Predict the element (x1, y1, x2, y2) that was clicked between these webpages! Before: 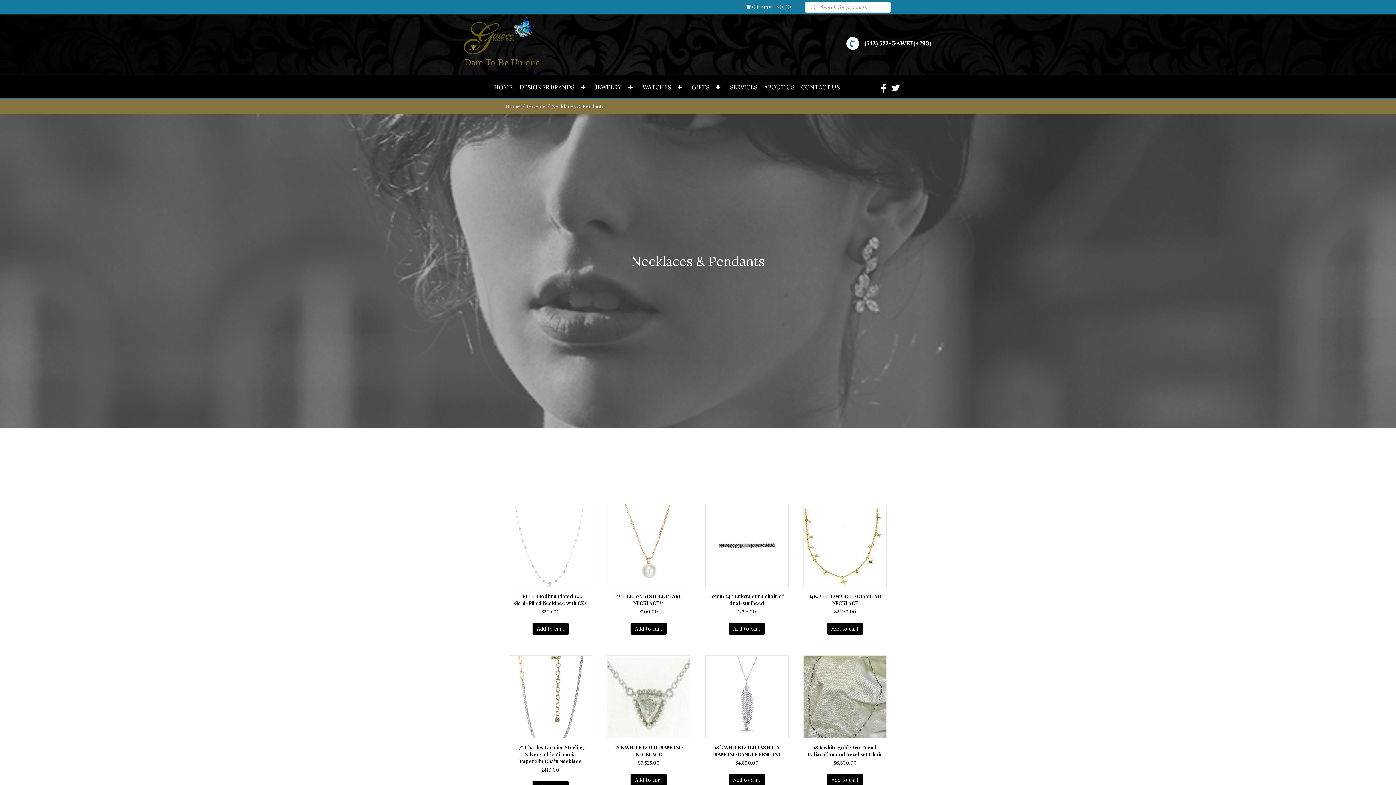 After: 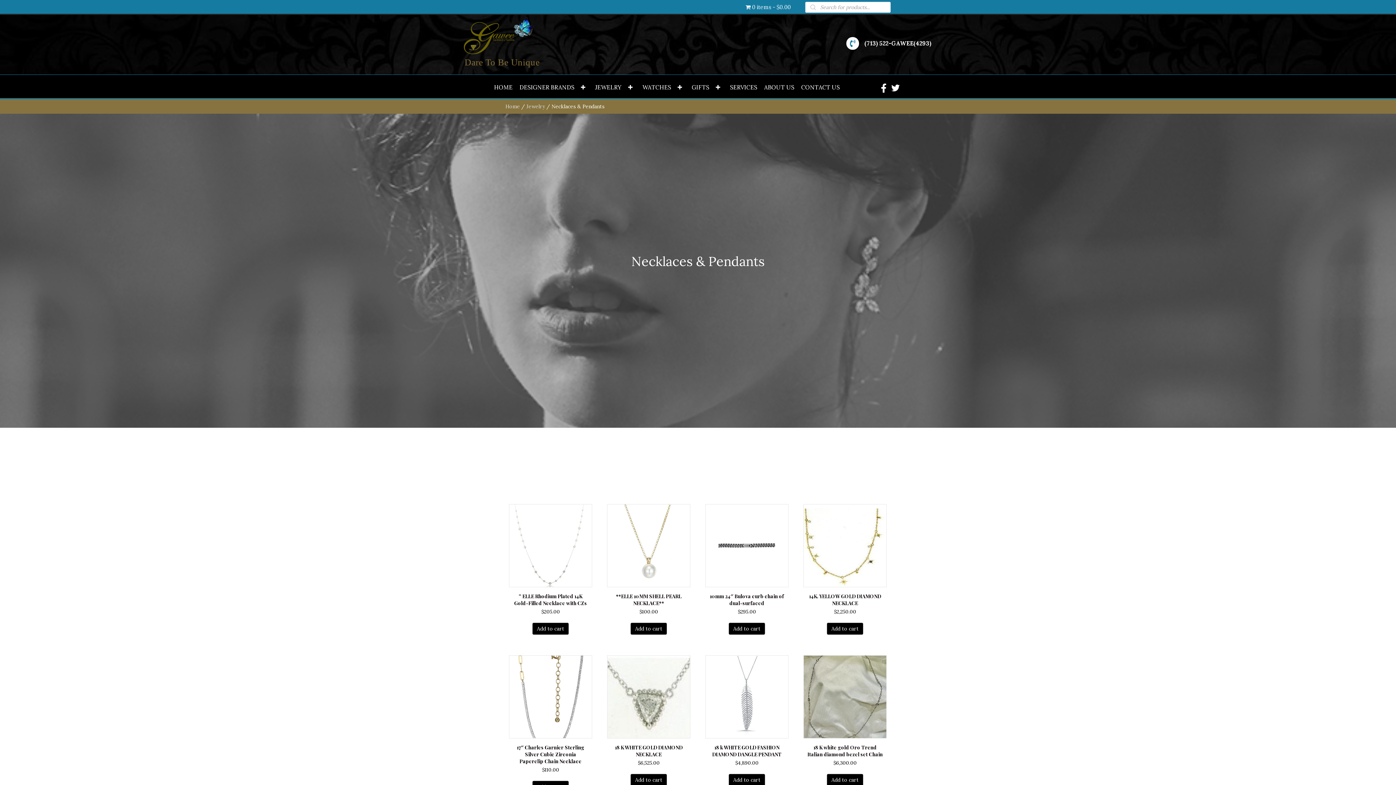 Action: label: Add to cart bbox: (826, 622, 863, 635)